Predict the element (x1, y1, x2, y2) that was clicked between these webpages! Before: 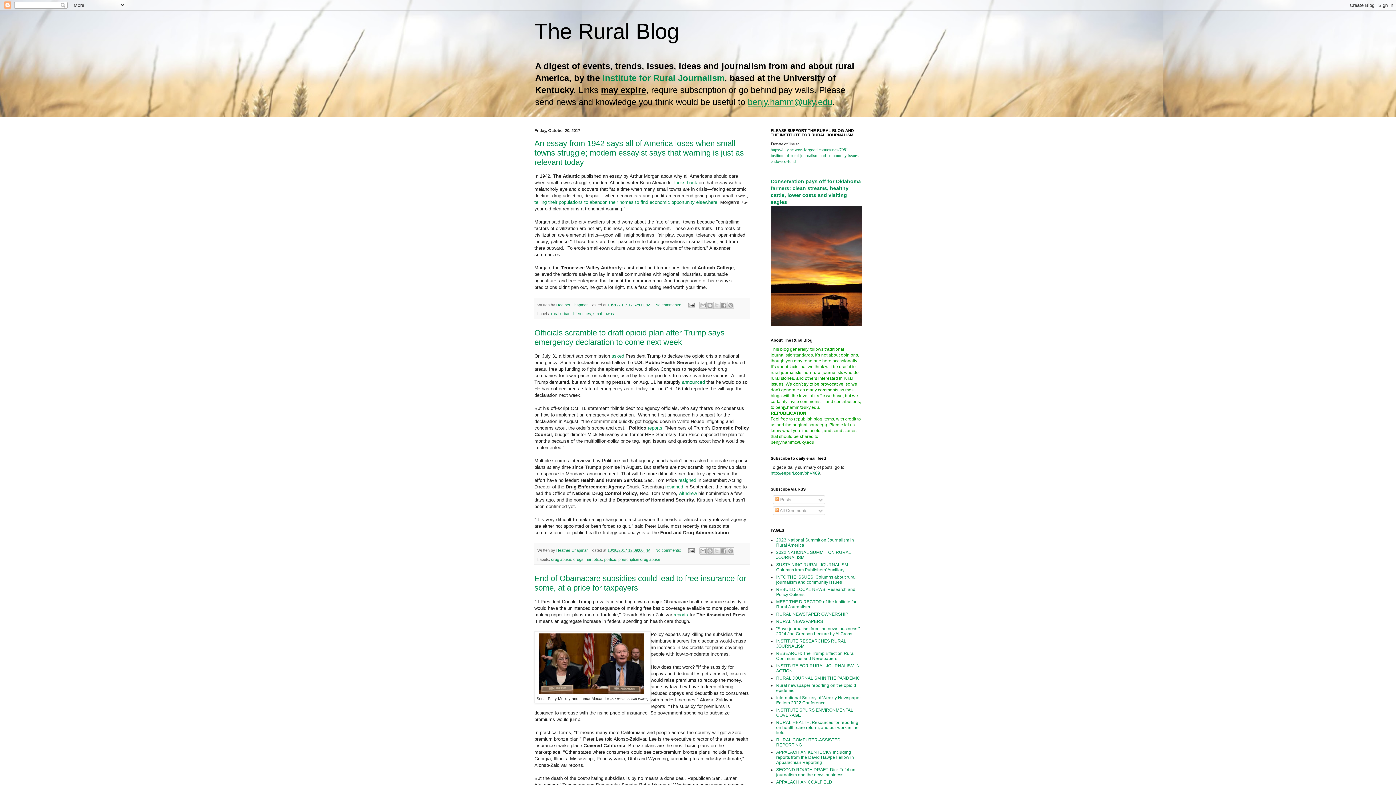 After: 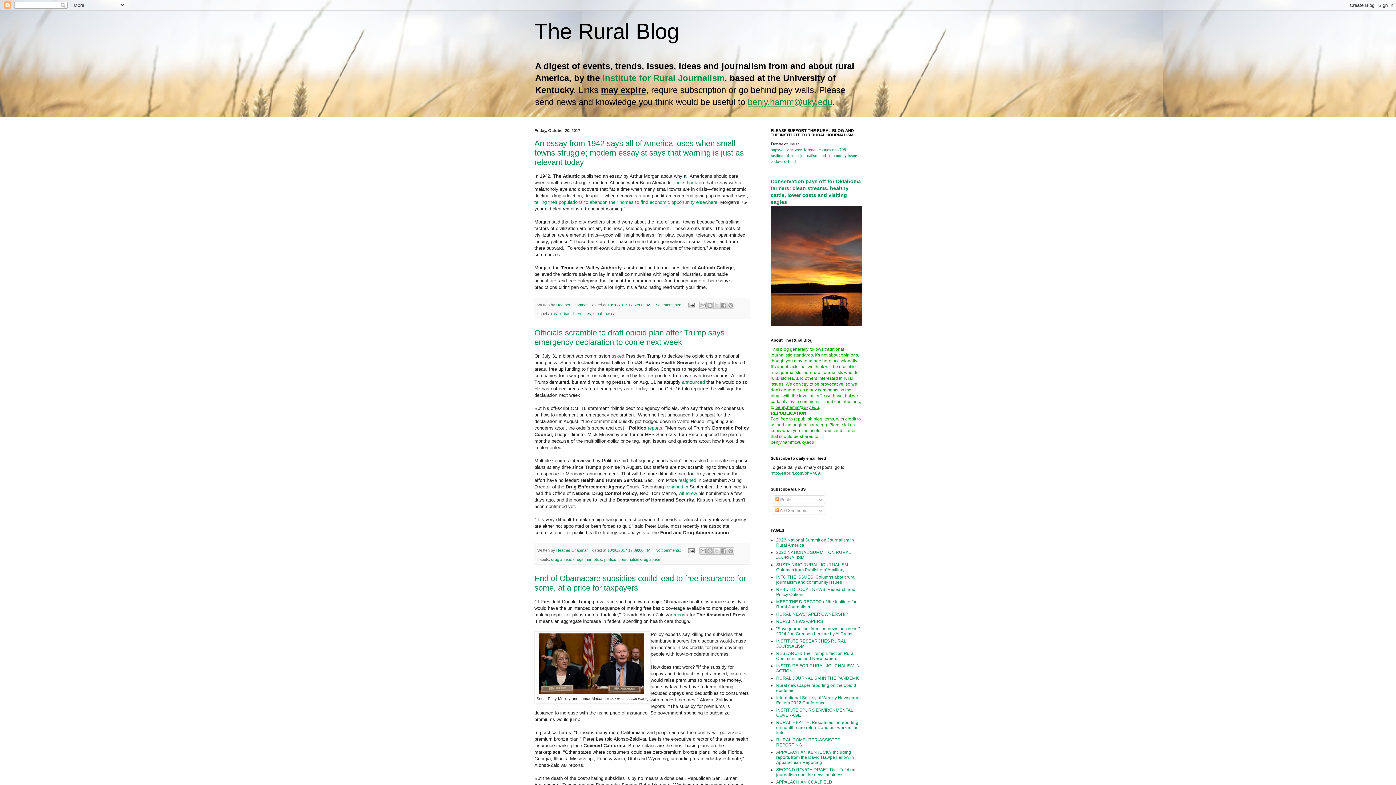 Action: label: benjy.hamm@uky.edu bbox: (775, 405, 819, 410)